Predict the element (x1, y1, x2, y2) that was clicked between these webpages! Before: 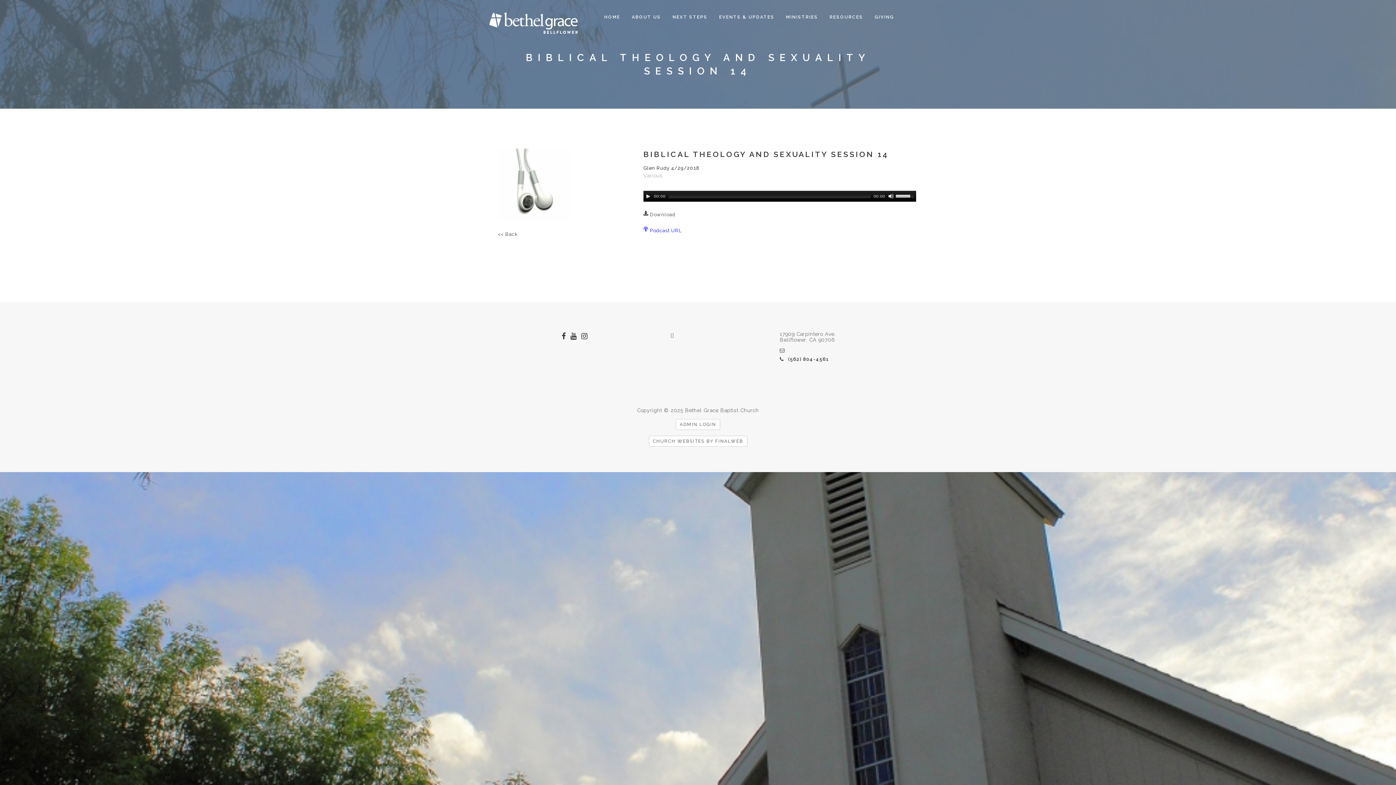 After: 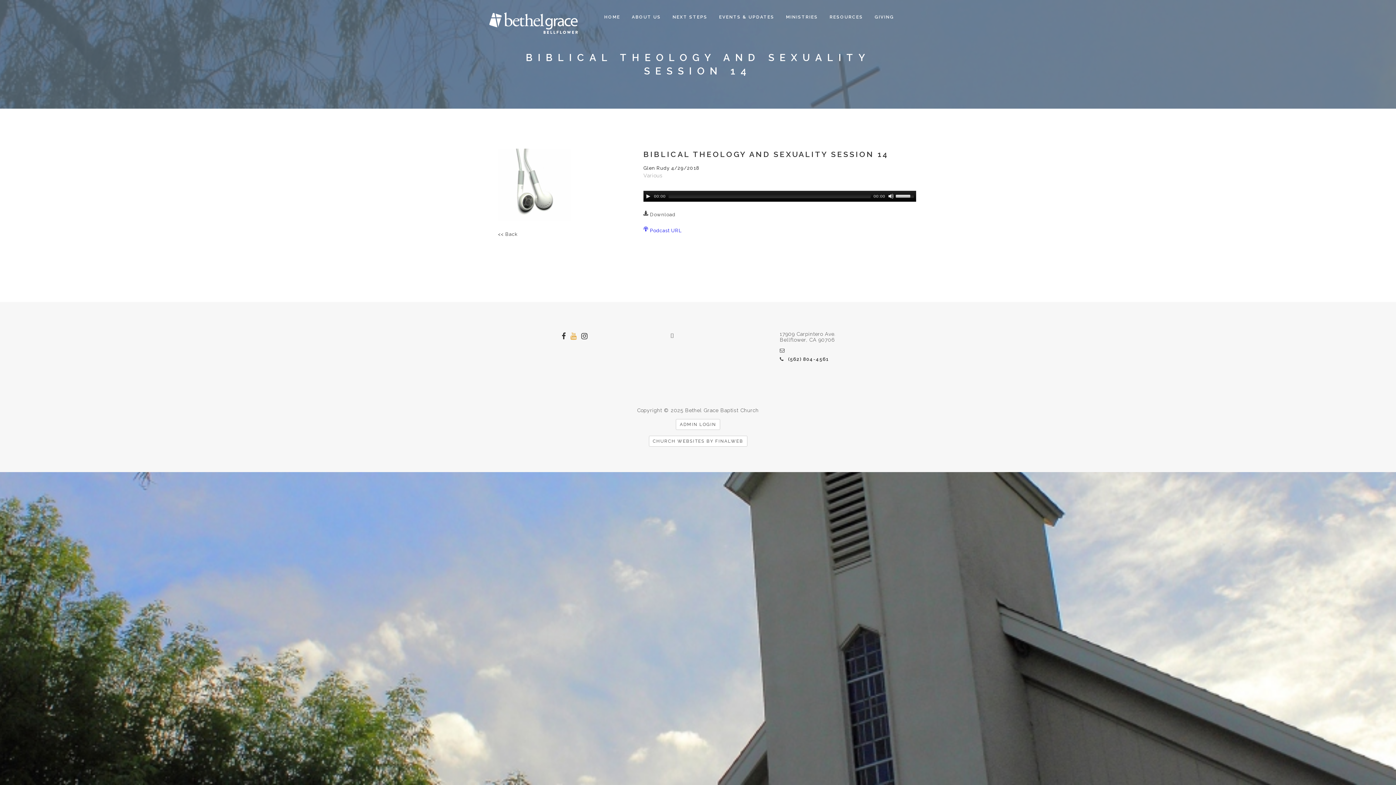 Action: bbox: (570, 331, 581, 338)